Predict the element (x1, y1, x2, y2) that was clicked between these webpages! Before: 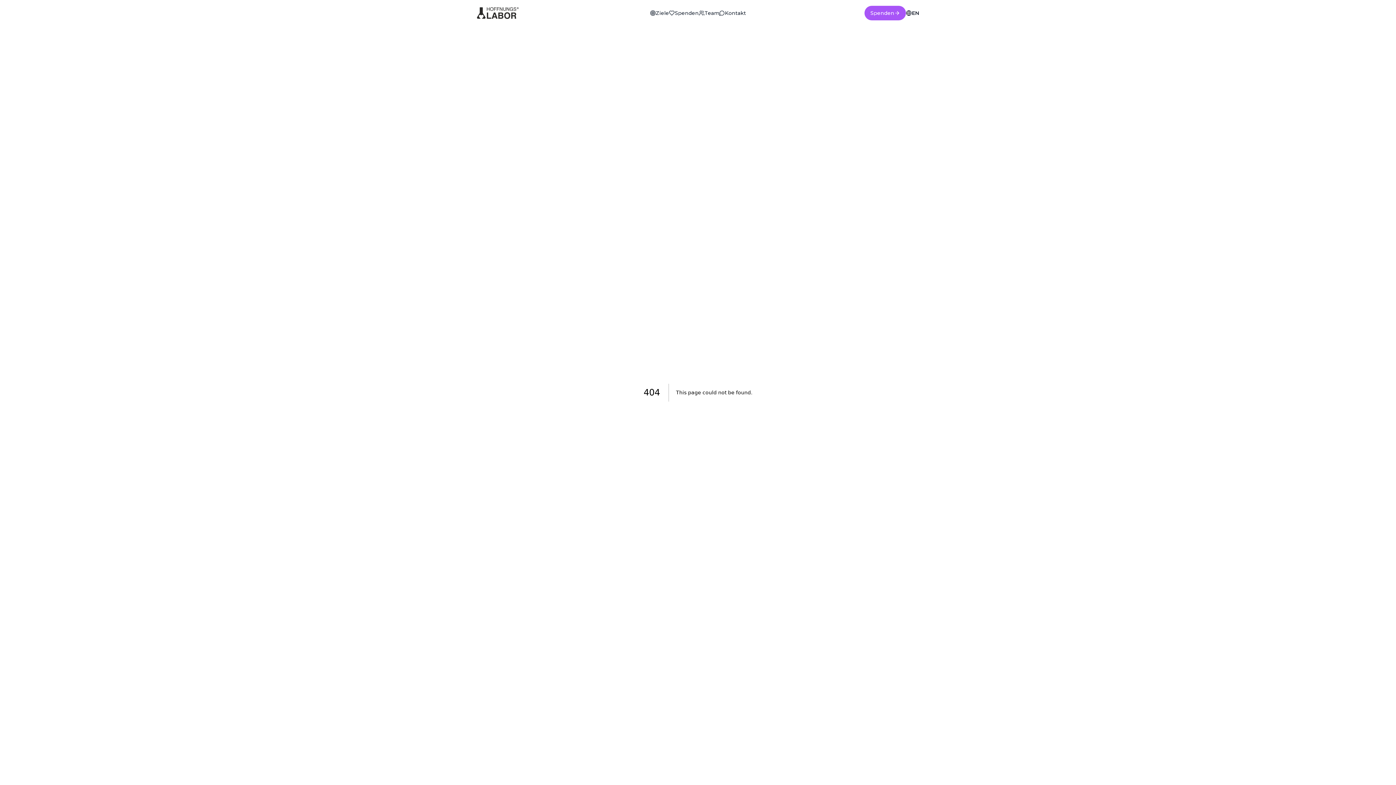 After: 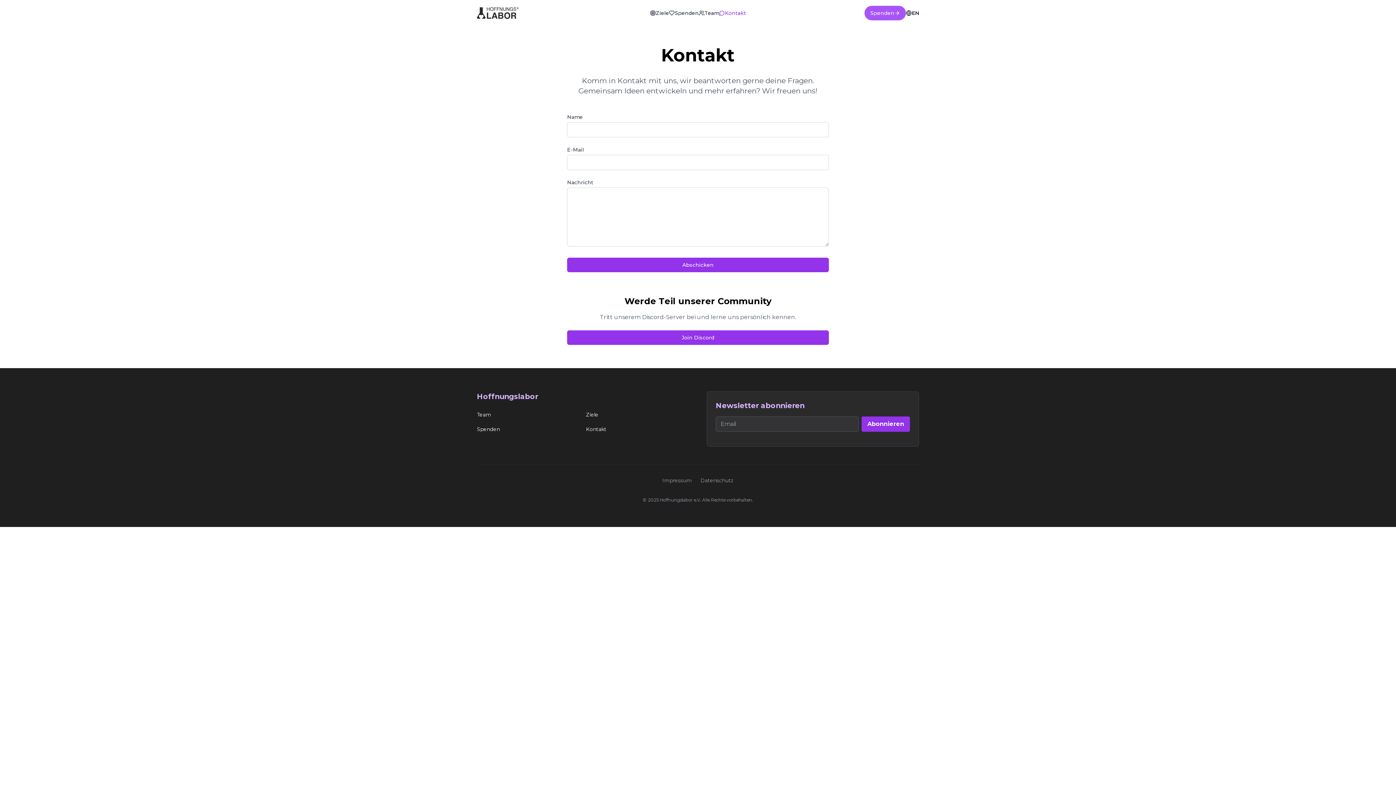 Action: bbox: (719, 8, 746, 17) label: Kontakt